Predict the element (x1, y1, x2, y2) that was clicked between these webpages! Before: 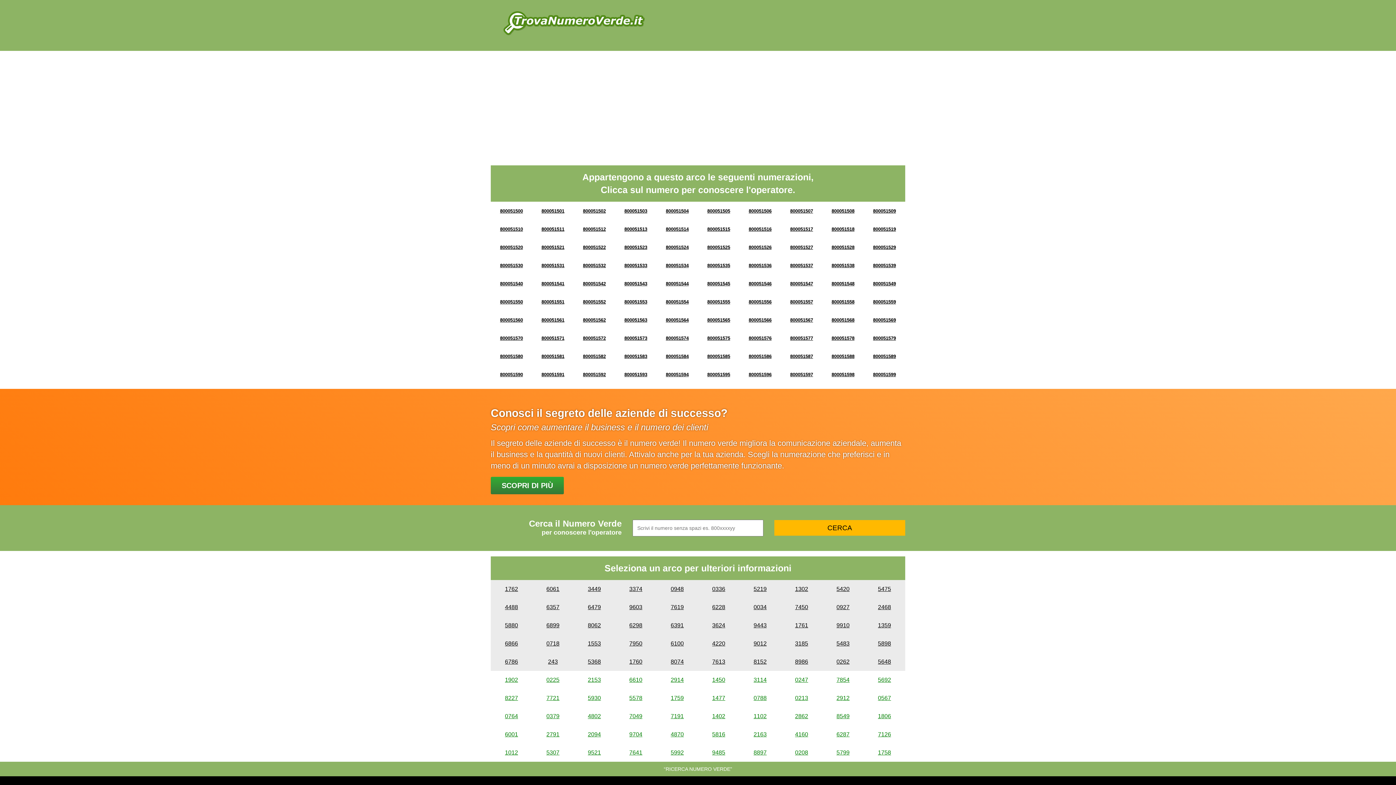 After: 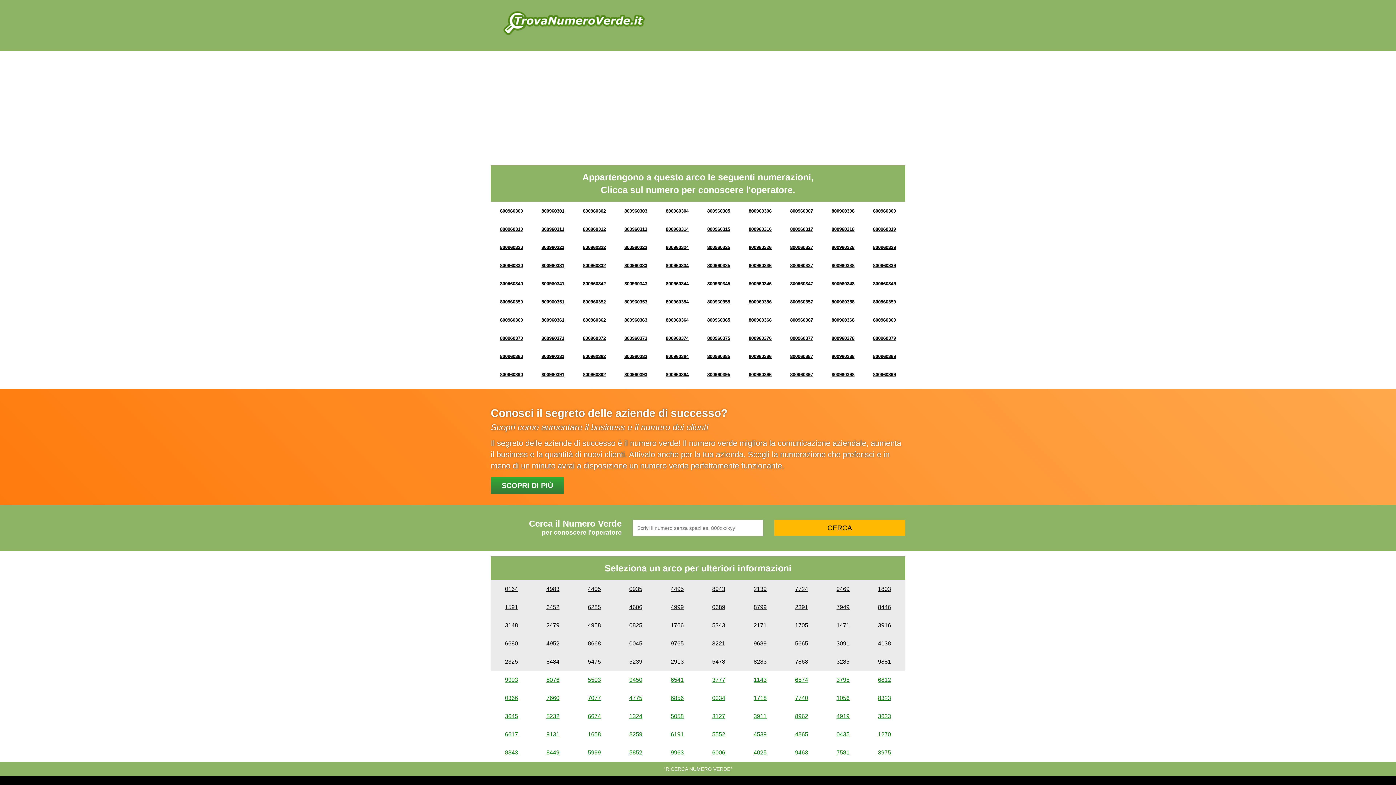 Action: label: 9603 bbox: (629, 604, 642, 610)